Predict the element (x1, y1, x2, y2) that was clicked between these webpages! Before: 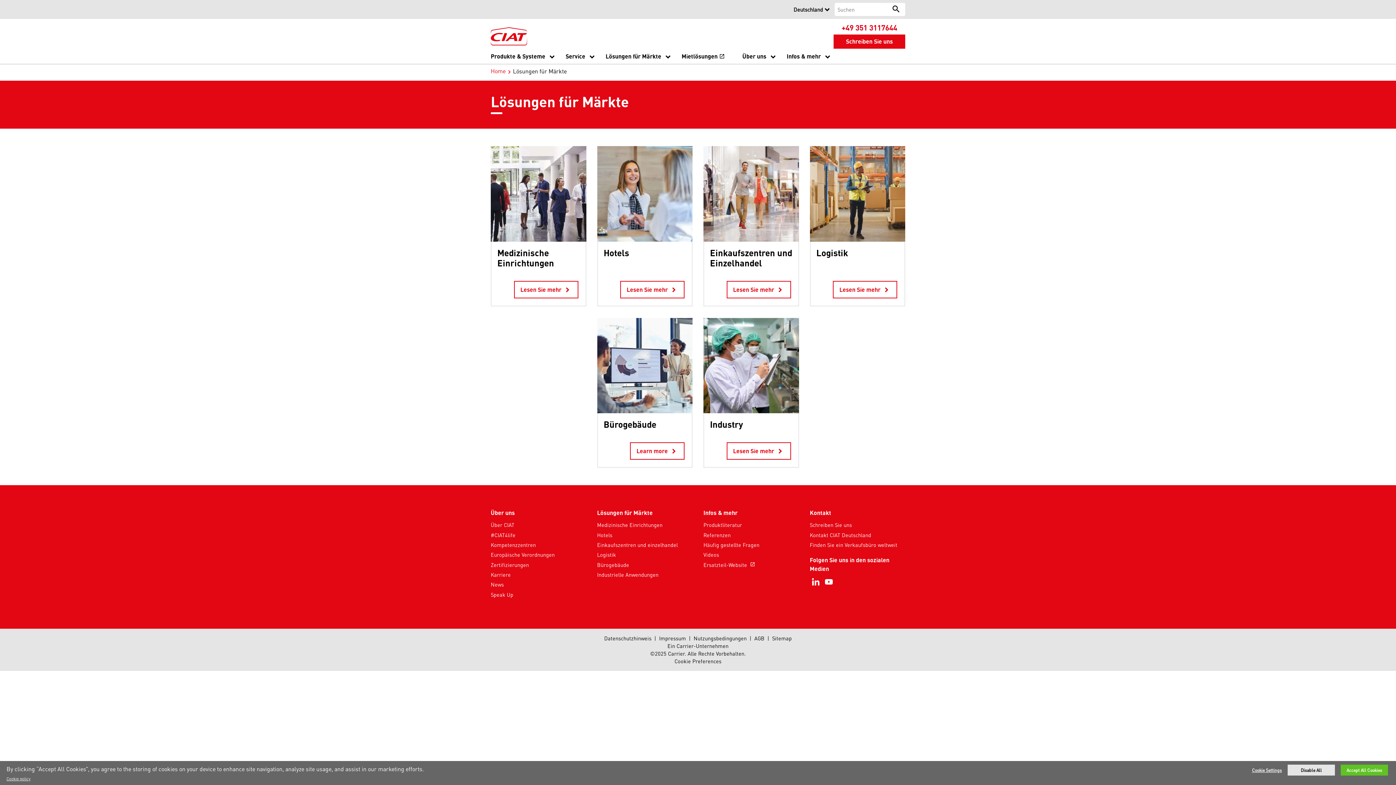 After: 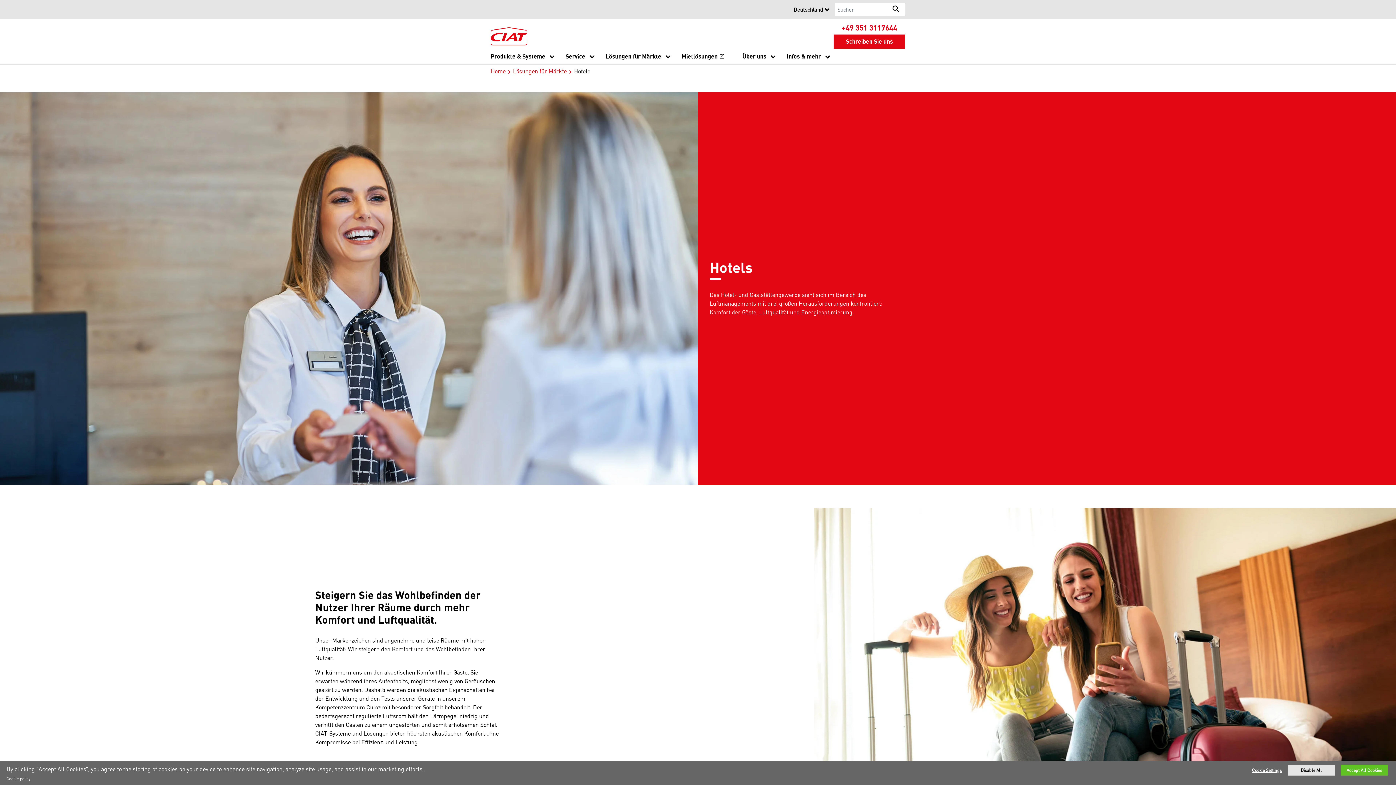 Action: bbox: (597, 530, 692, 540) label: Hotels